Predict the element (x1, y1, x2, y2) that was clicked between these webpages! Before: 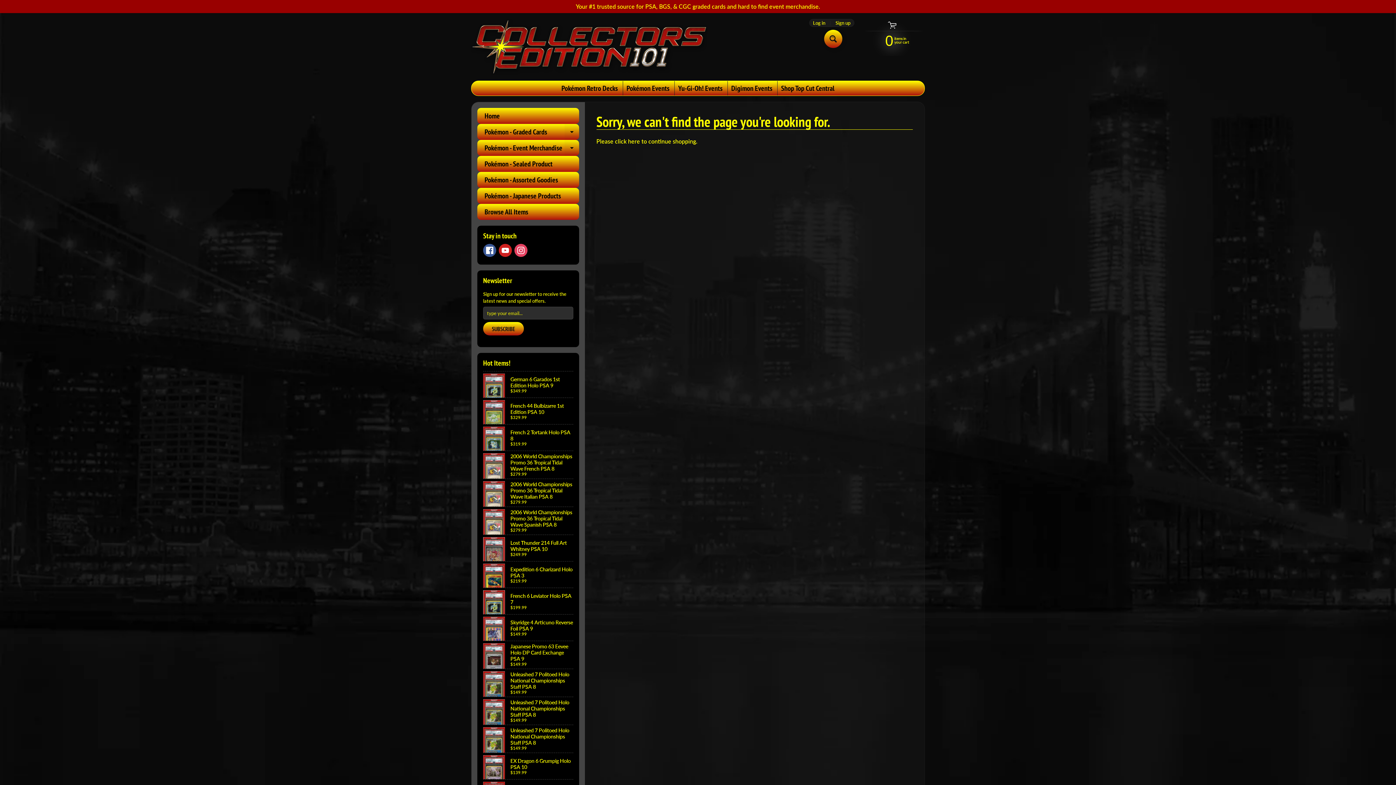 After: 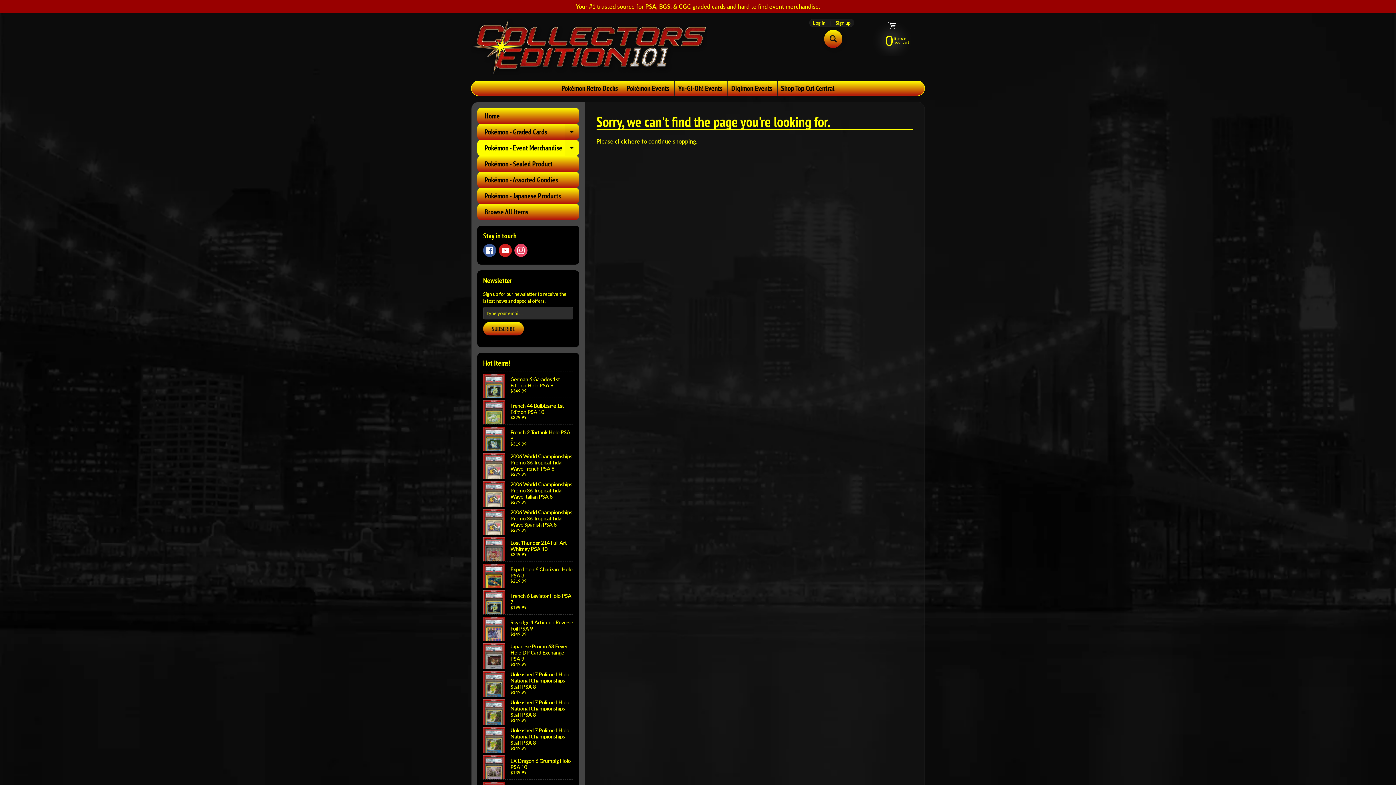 Action: bbox: (477, 140, 579, 156) label: Pokémon - Event Merchandise
EXPAND CHILD MENU